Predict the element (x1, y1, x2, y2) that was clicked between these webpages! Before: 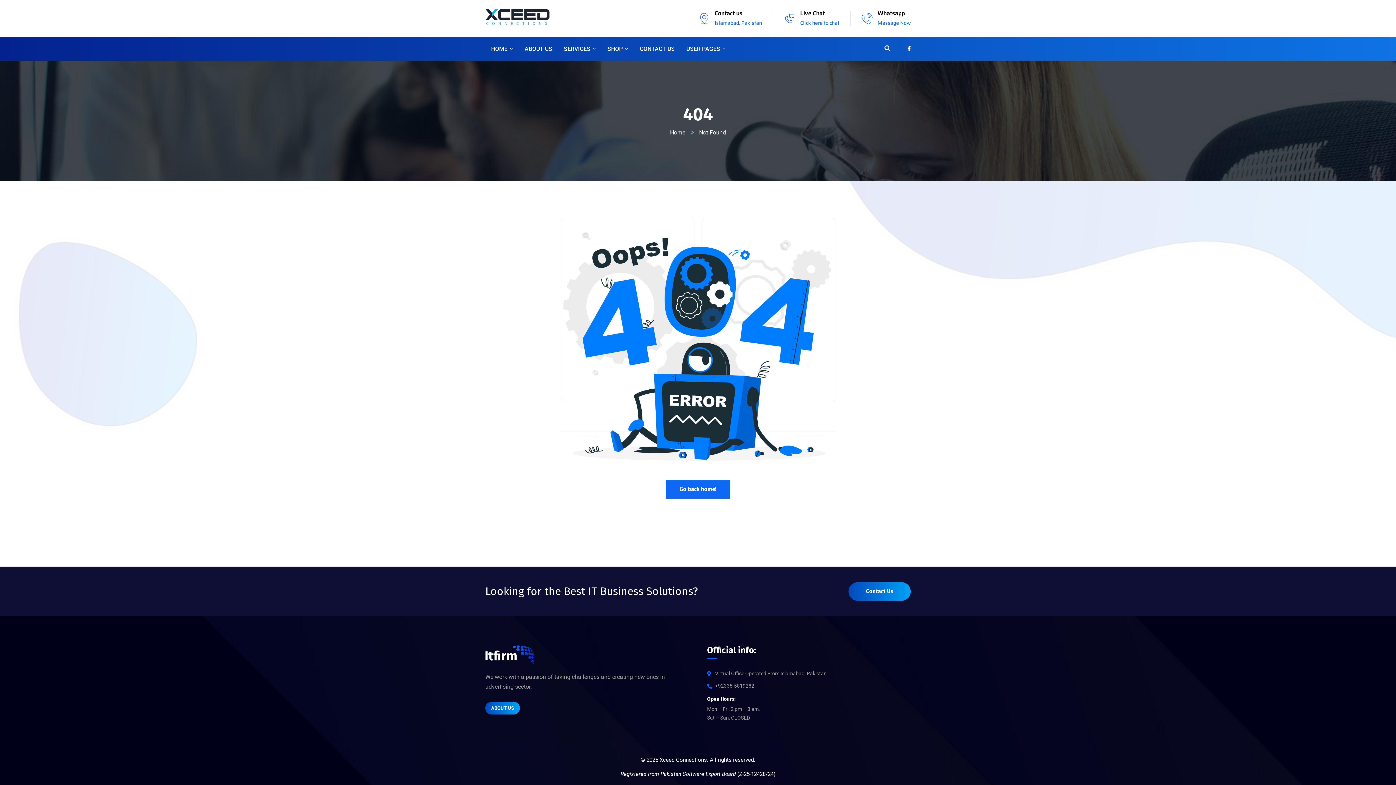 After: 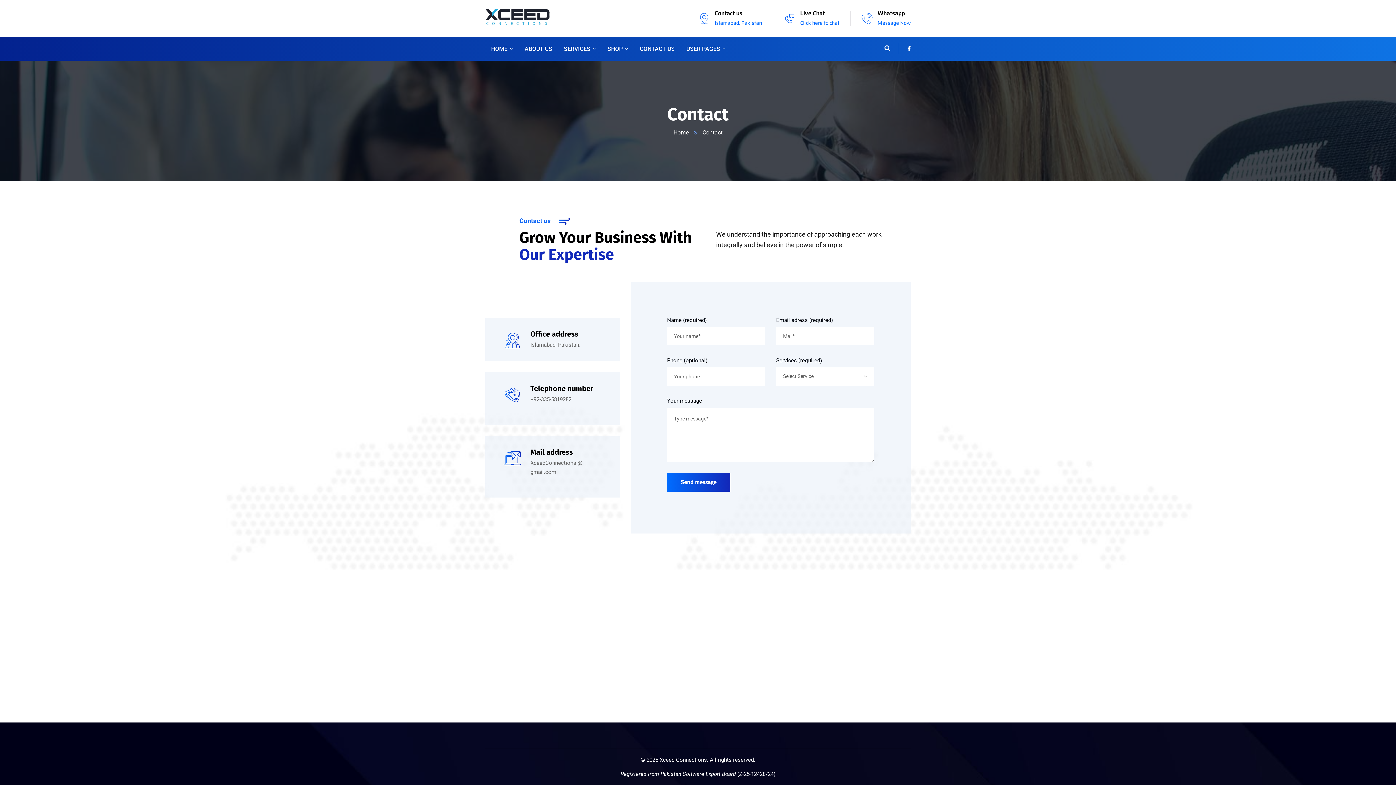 Action: bbox: (848, 582, 910, 601) label: Contact Us